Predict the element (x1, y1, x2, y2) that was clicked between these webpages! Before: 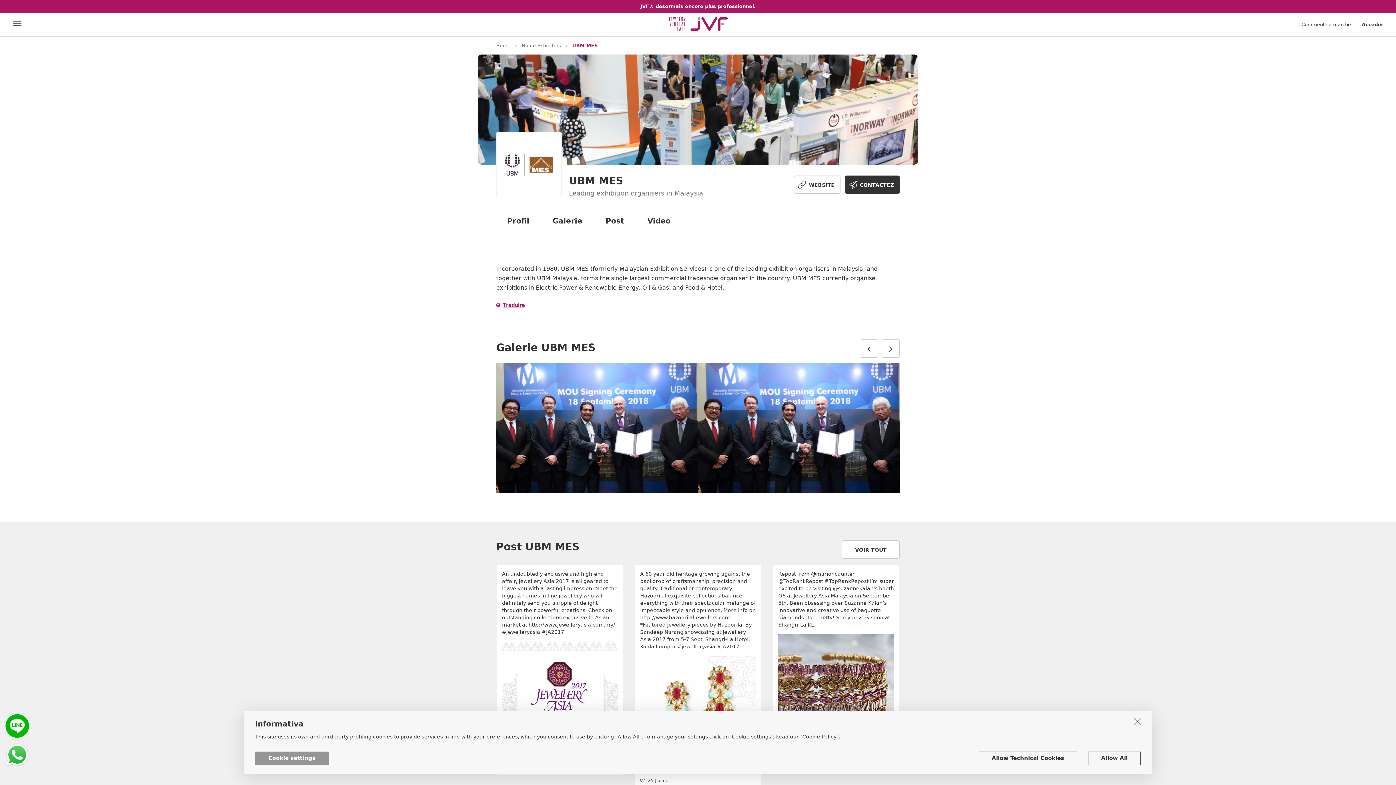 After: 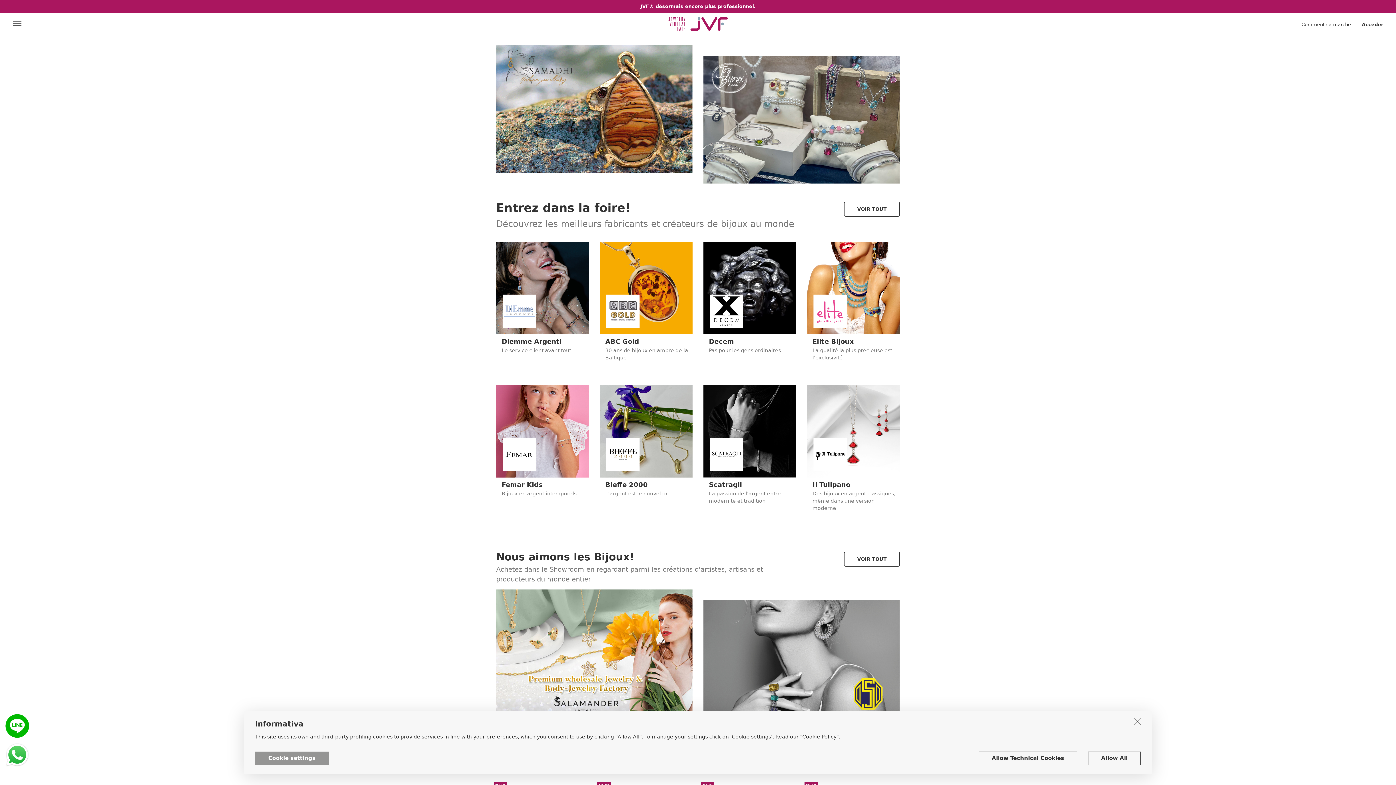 Action: bbox: (668, 17, 728, 34)